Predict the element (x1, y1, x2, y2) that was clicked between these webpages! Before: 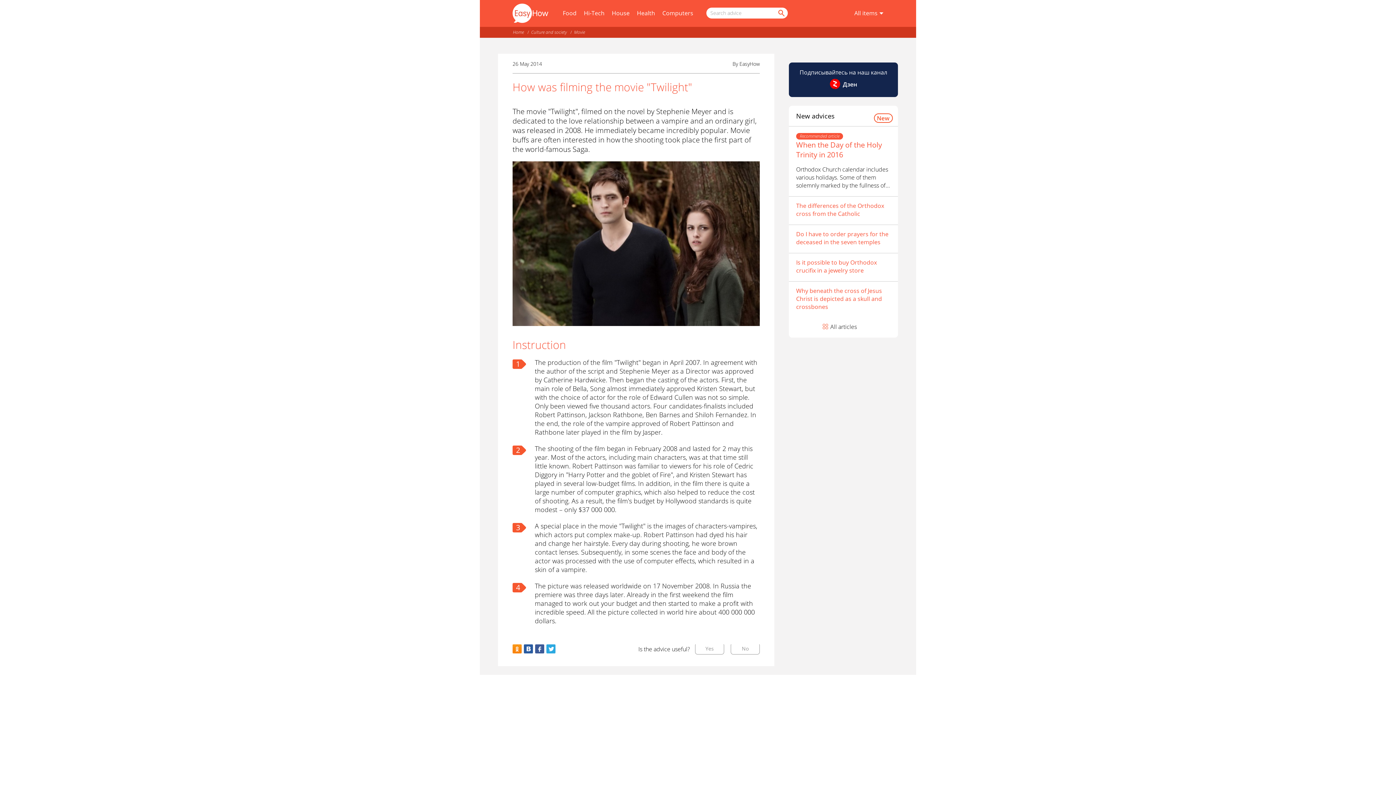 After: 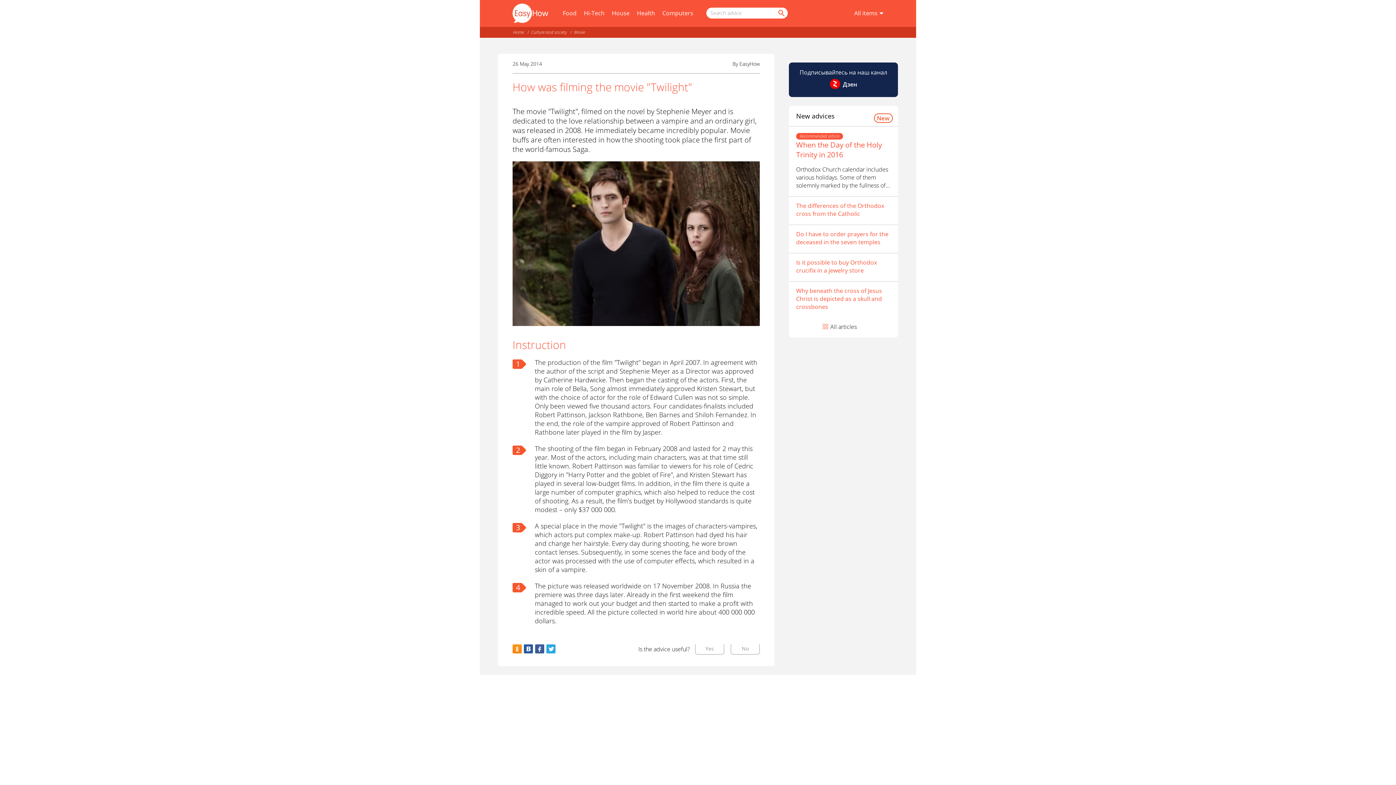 Action: bbox: (546, 644, 555, 653)